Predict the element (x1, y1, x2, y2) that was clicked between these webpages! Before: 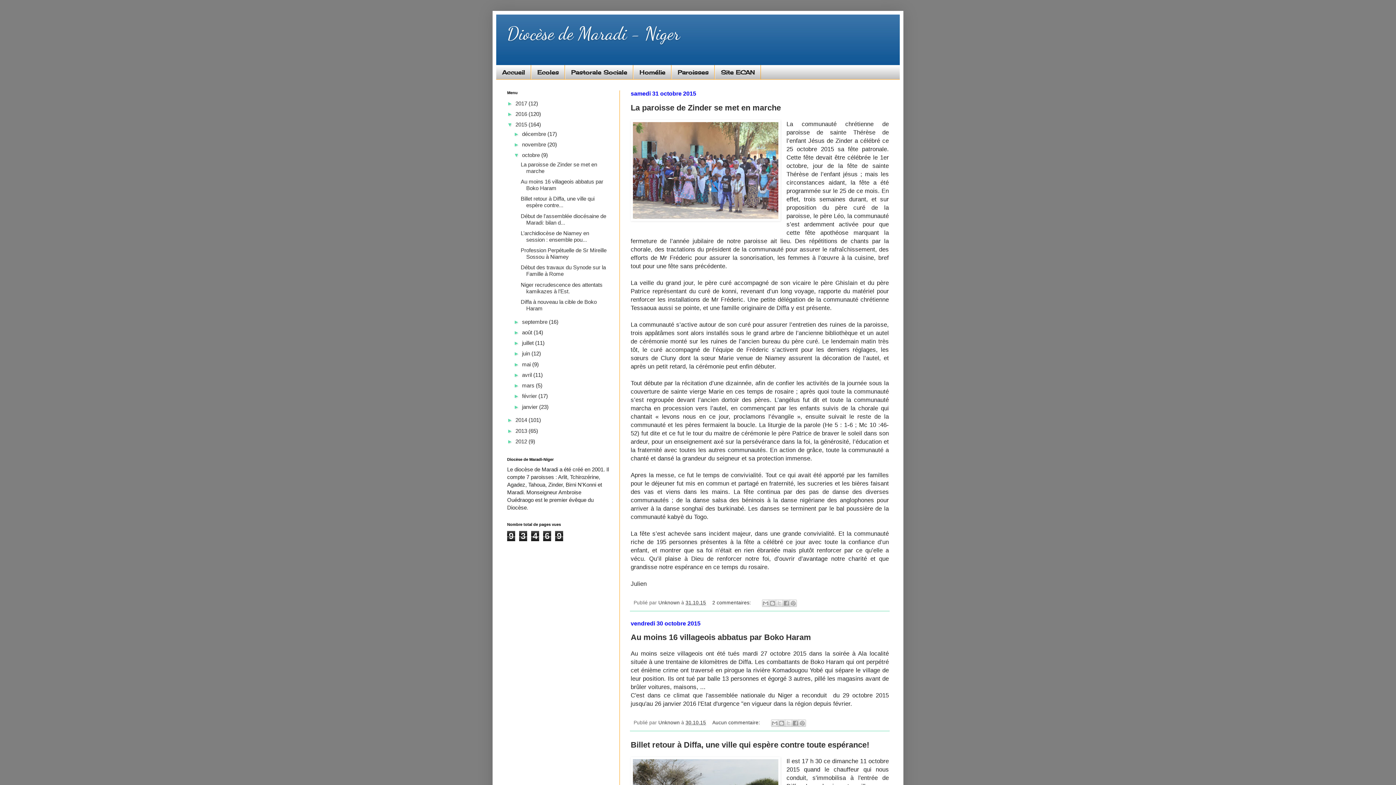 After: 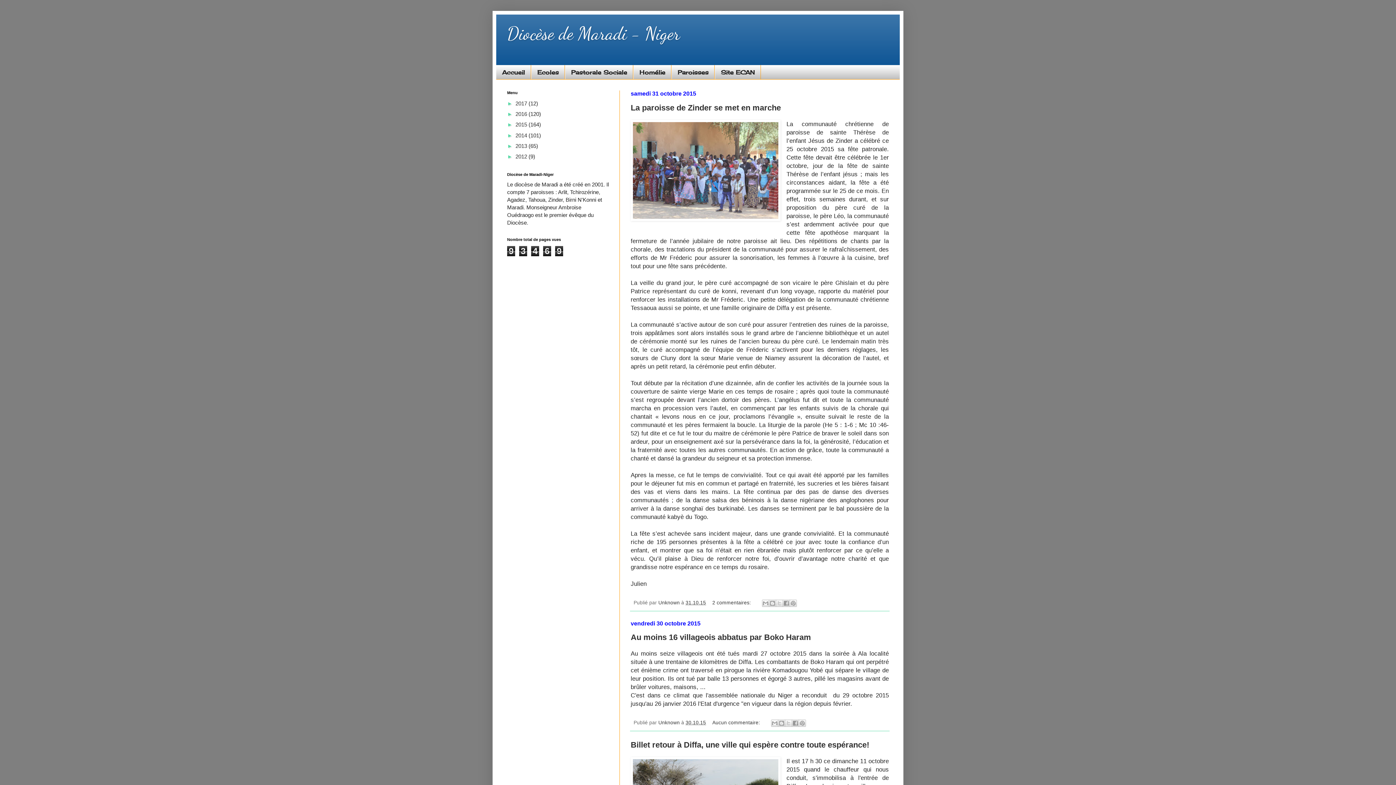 Action: bbox: (507, 121, 515, 127) label: ▼  